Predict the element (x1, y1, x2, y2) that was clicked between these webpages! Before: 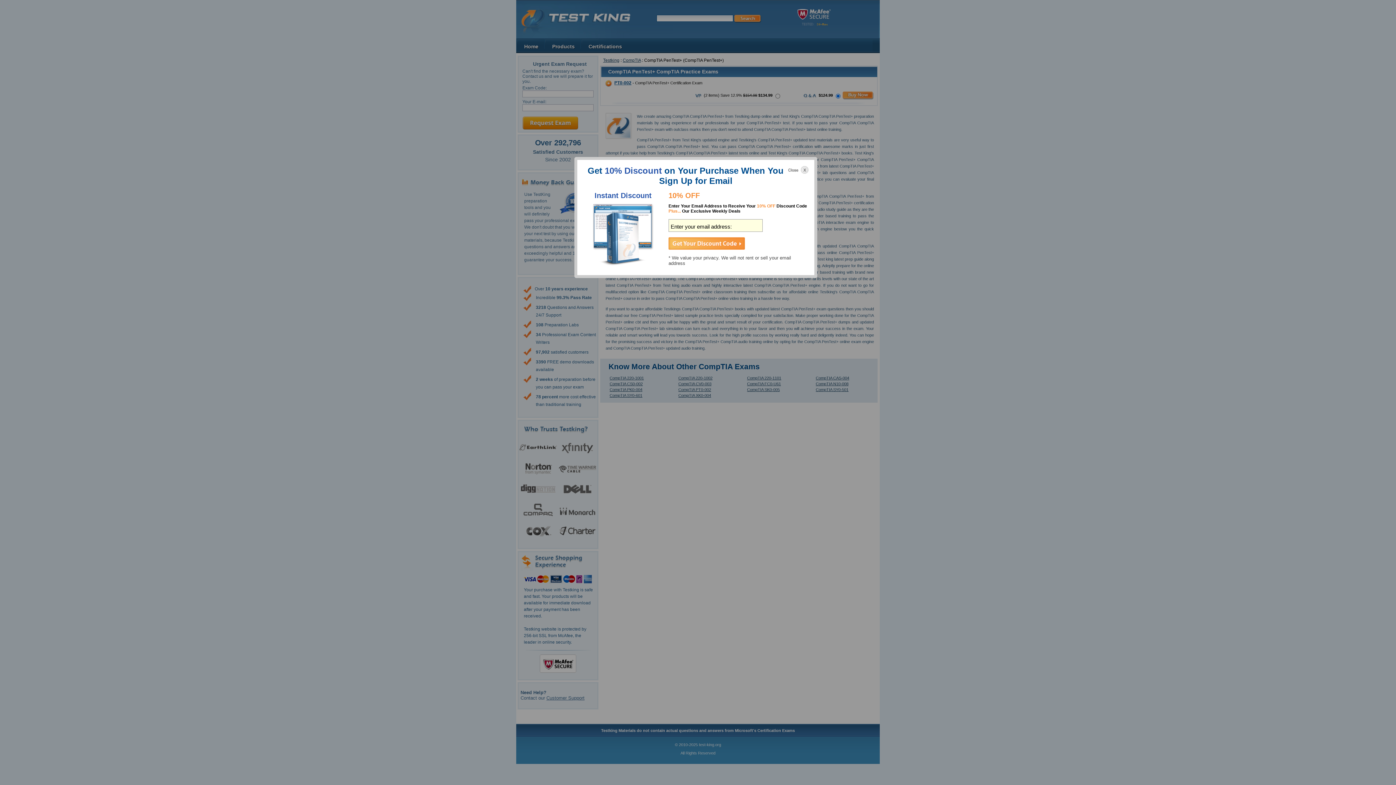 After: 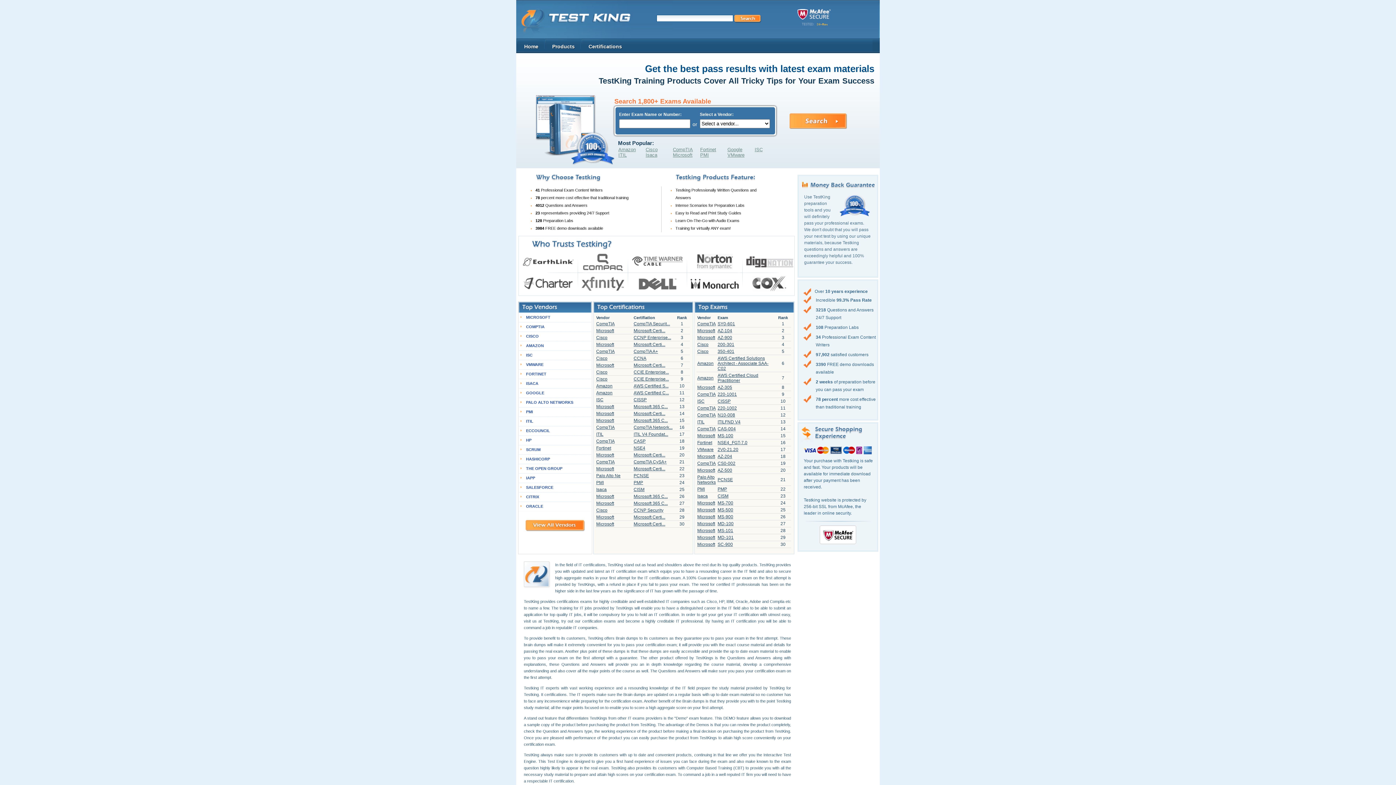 Action: bbox: (788, 165, 808, 173)